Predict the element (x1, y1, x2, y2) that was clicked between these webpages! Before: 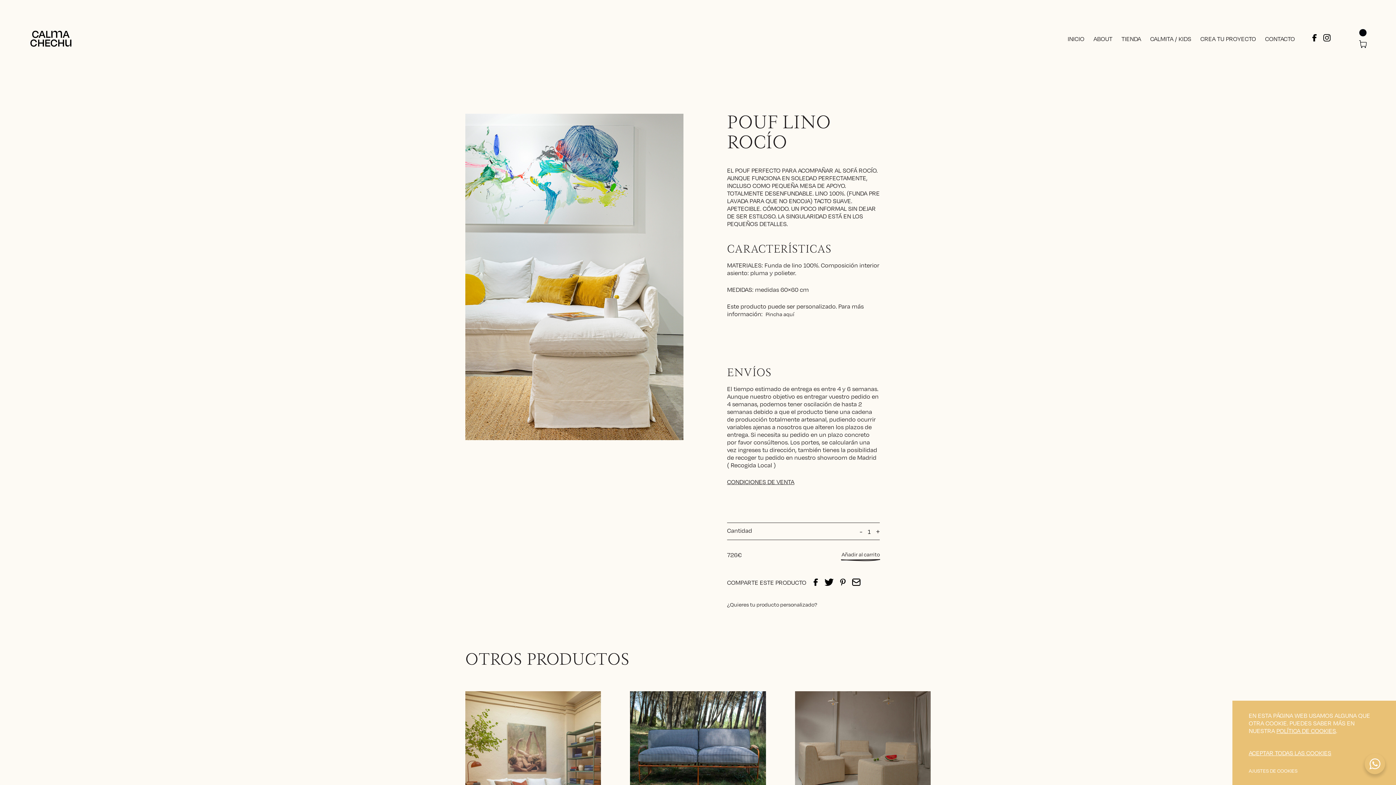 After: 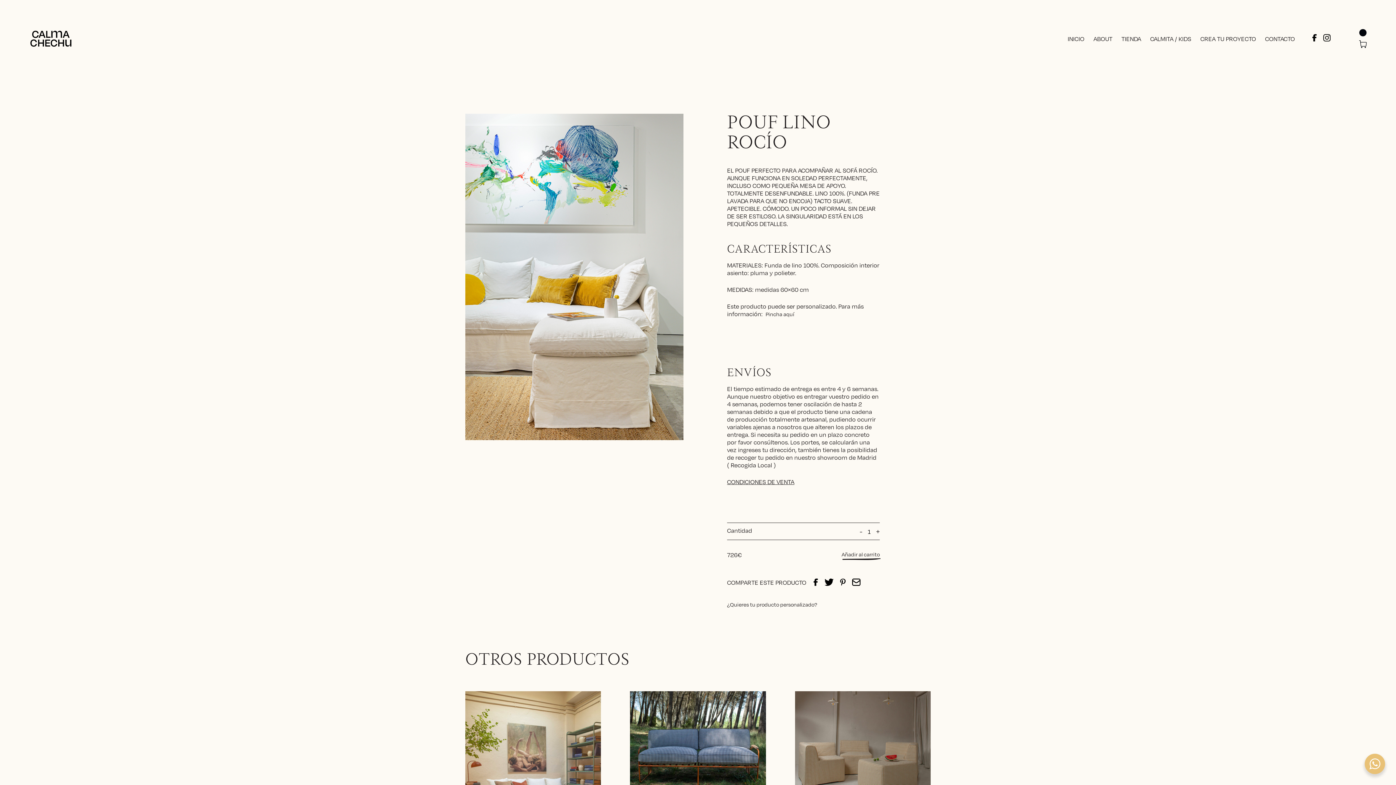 Action: label: ACEPTAR TODAS LAS COOKIES bbox: (1249, 749, 1331, 757)